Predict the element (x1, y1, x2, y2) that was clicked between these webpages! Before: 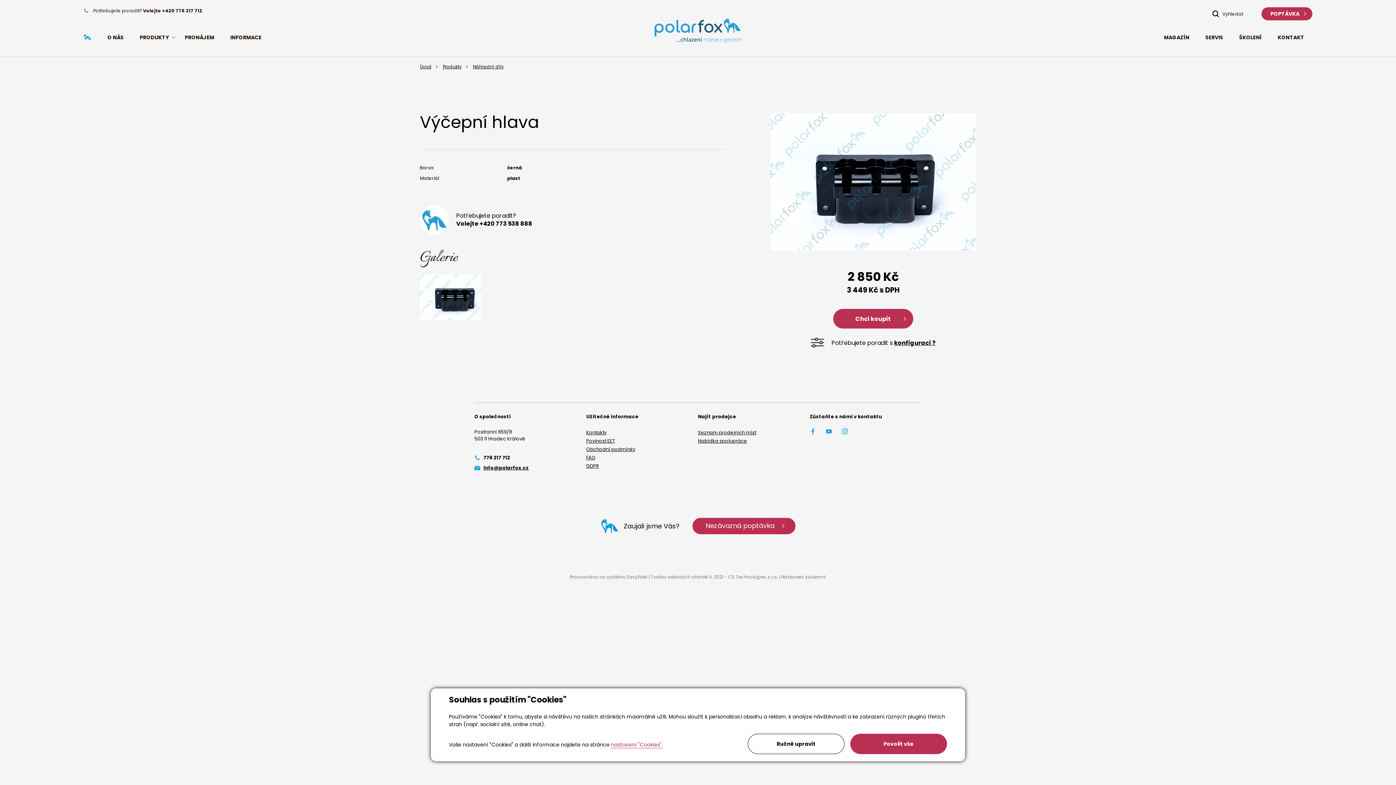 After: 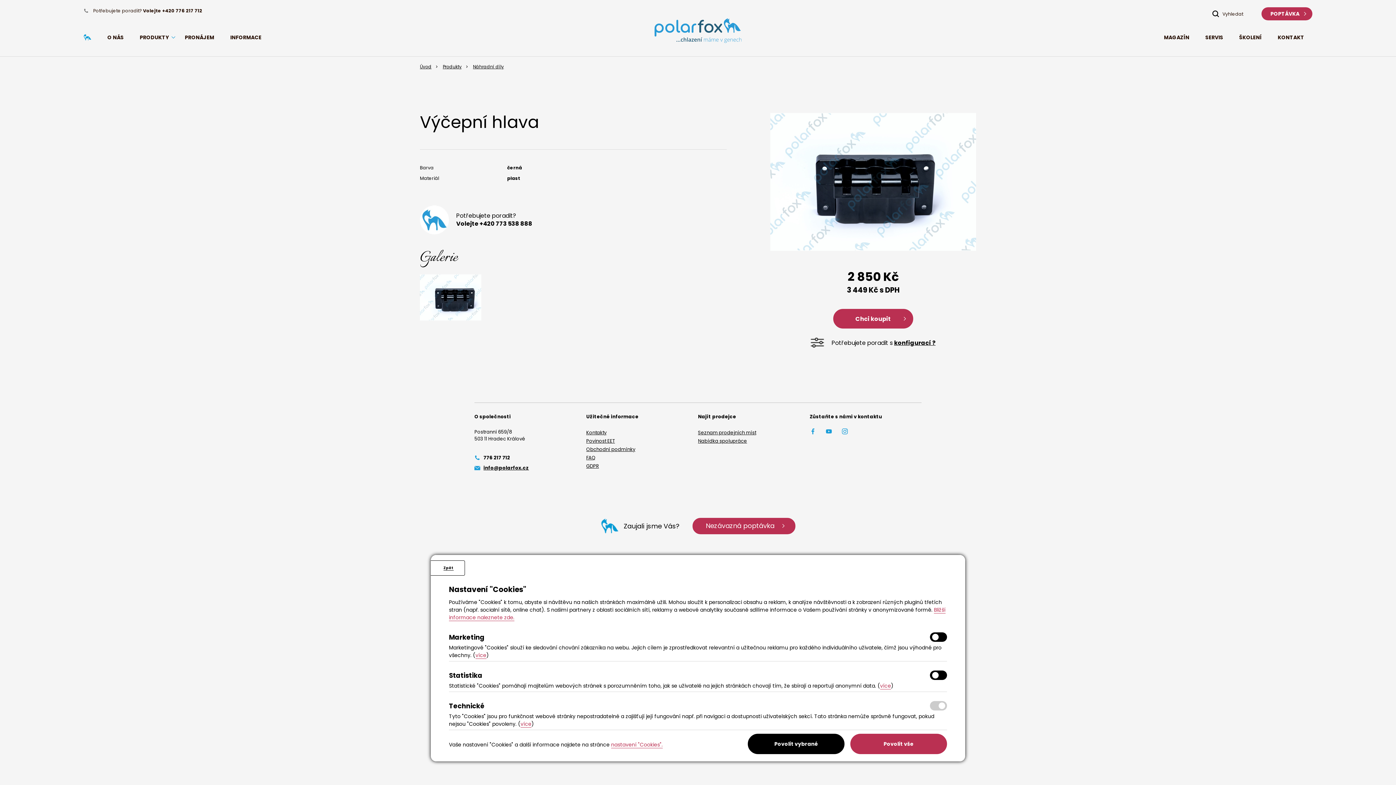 Action: bbox: (748, 734, 844, 754) label: Ručně upravit